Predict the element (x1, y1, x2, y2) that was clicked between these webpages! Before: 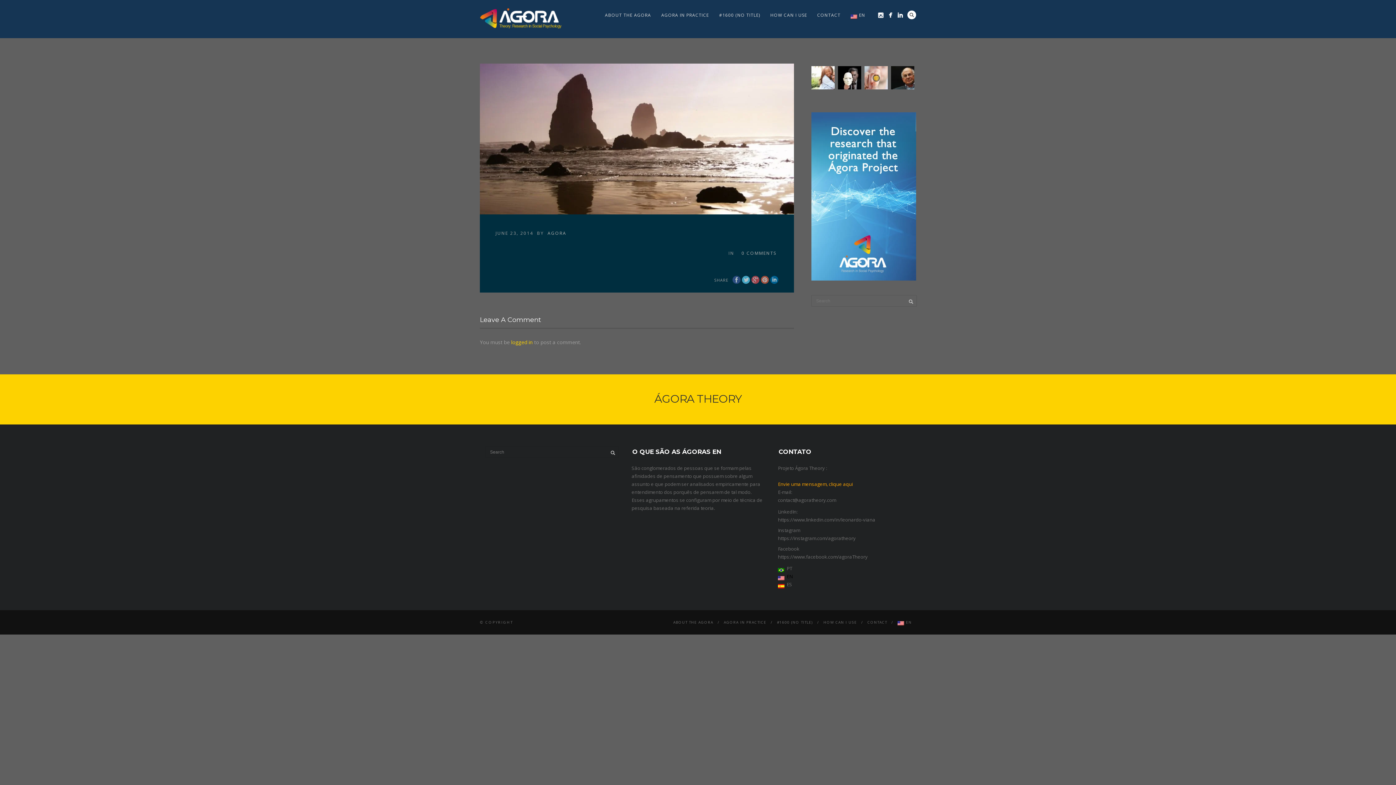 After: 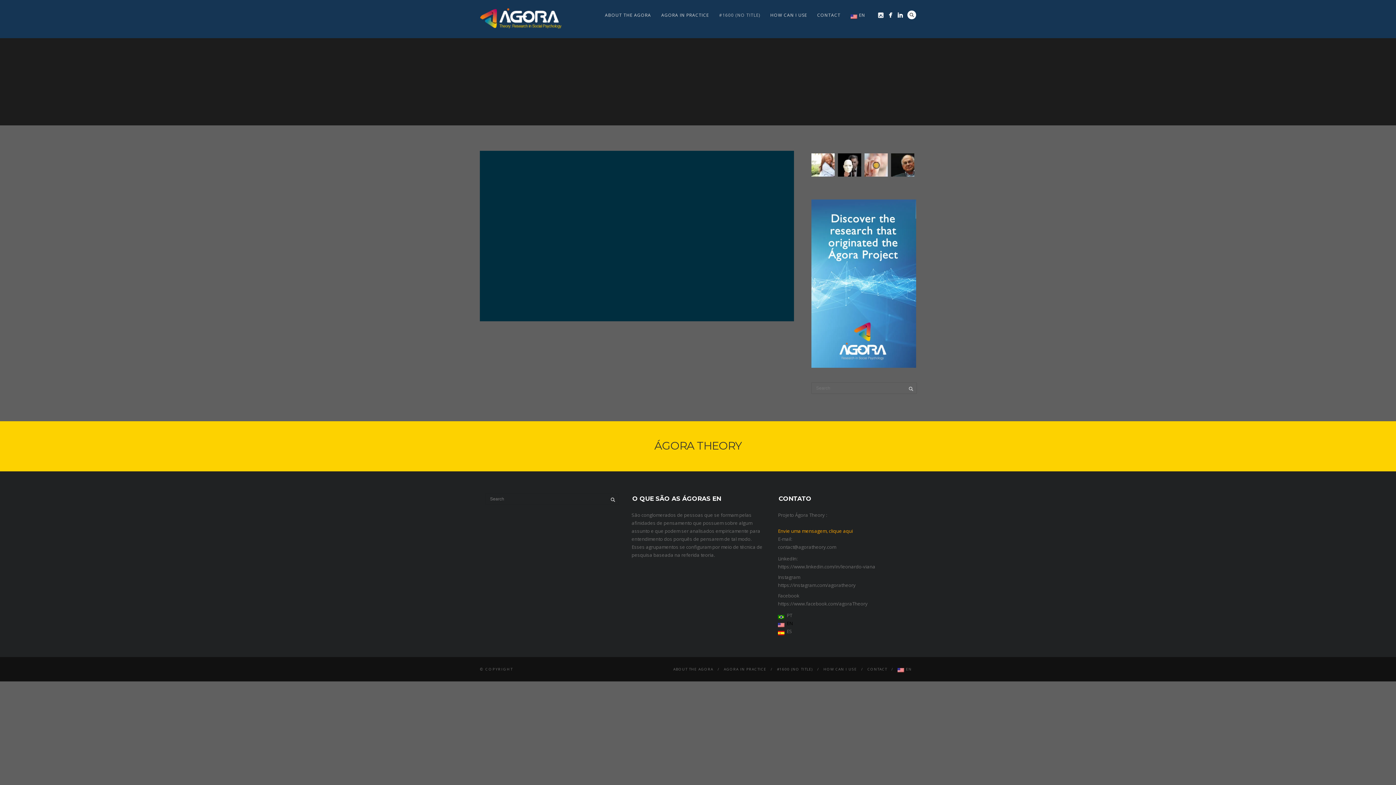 Action: label: #1600 (NO TITLE) bbox: (777, 619, 813, 624)